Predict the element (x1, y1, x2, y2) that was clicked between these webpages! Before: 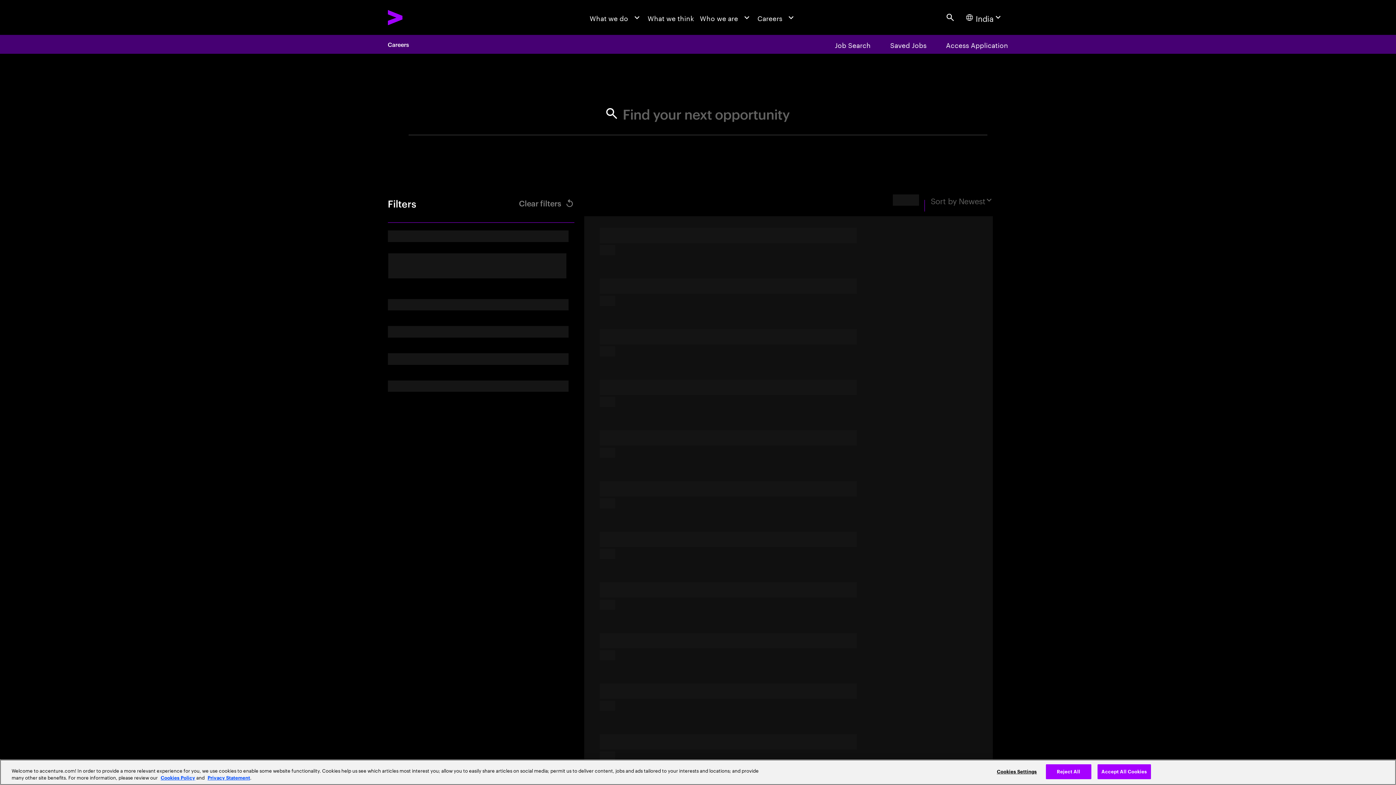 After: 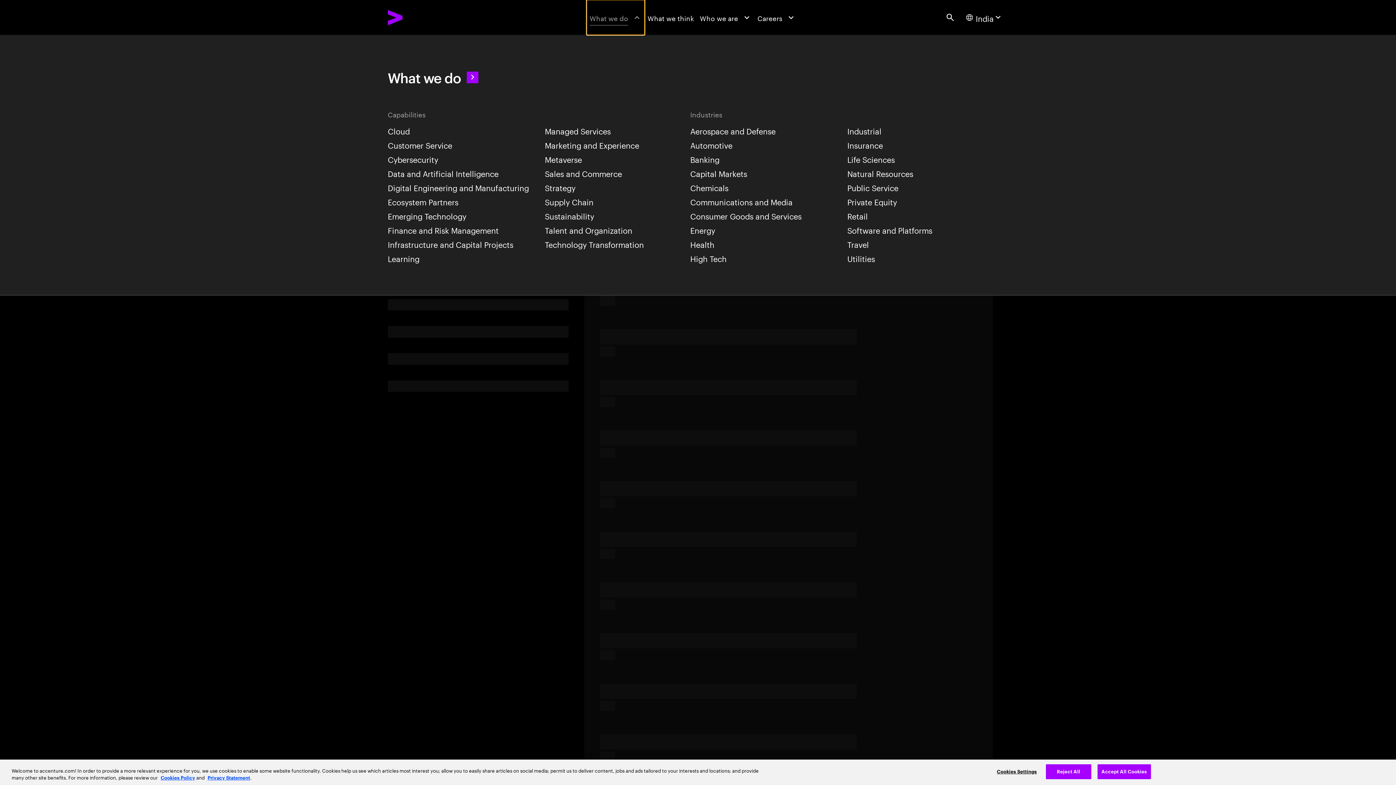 Action: label: What we do bbox: (586, 0, 644, 34)